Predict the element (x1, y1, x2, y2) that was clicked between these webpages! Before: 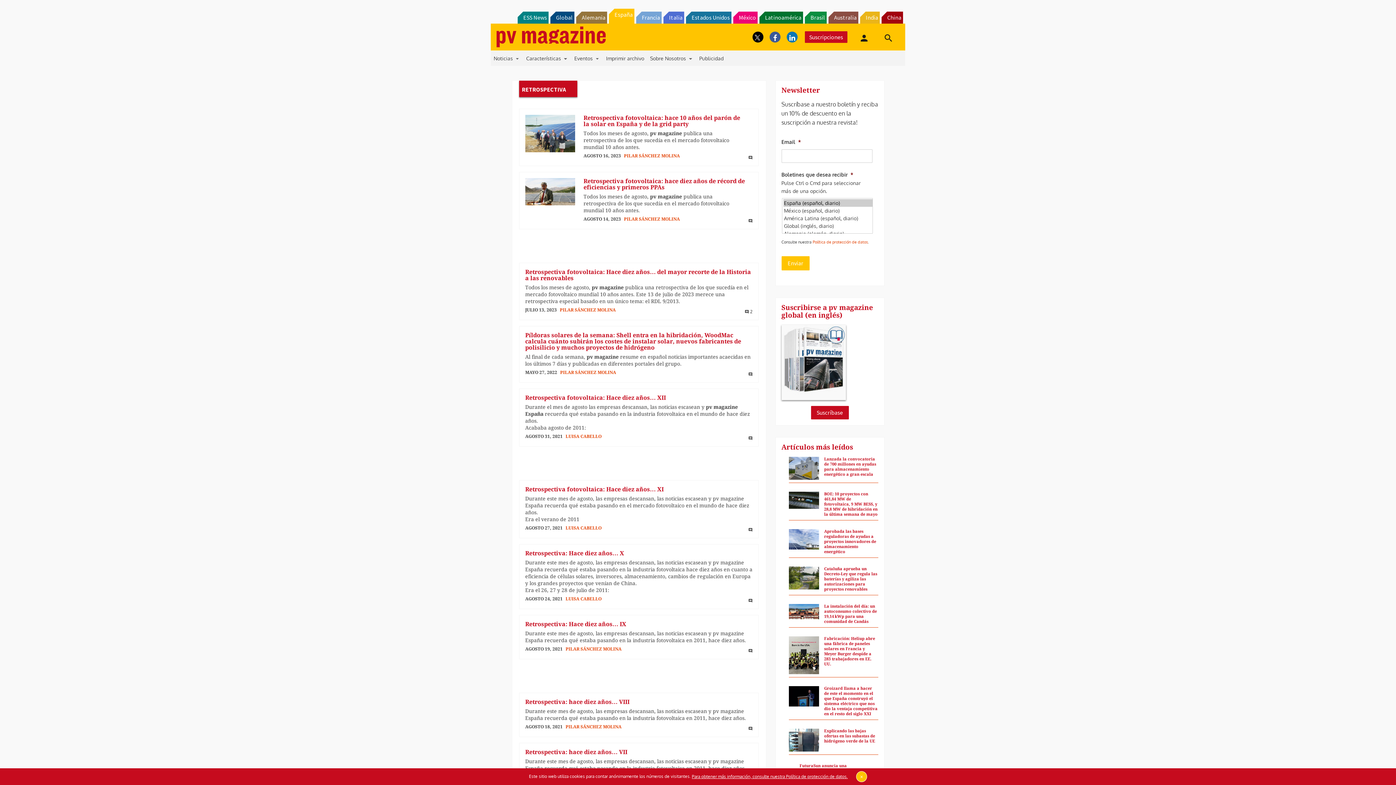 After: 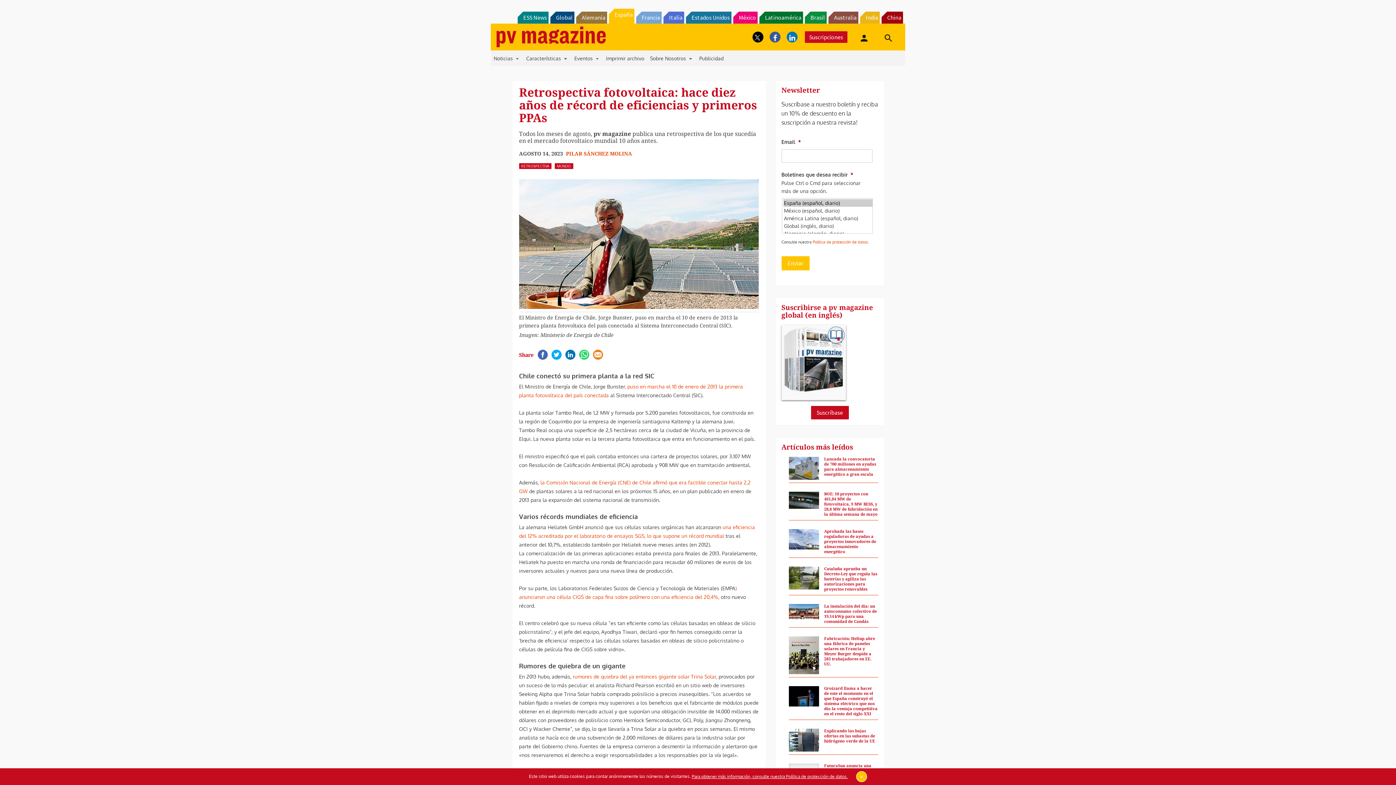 Action: bbox: (525, 184, 582, 211)